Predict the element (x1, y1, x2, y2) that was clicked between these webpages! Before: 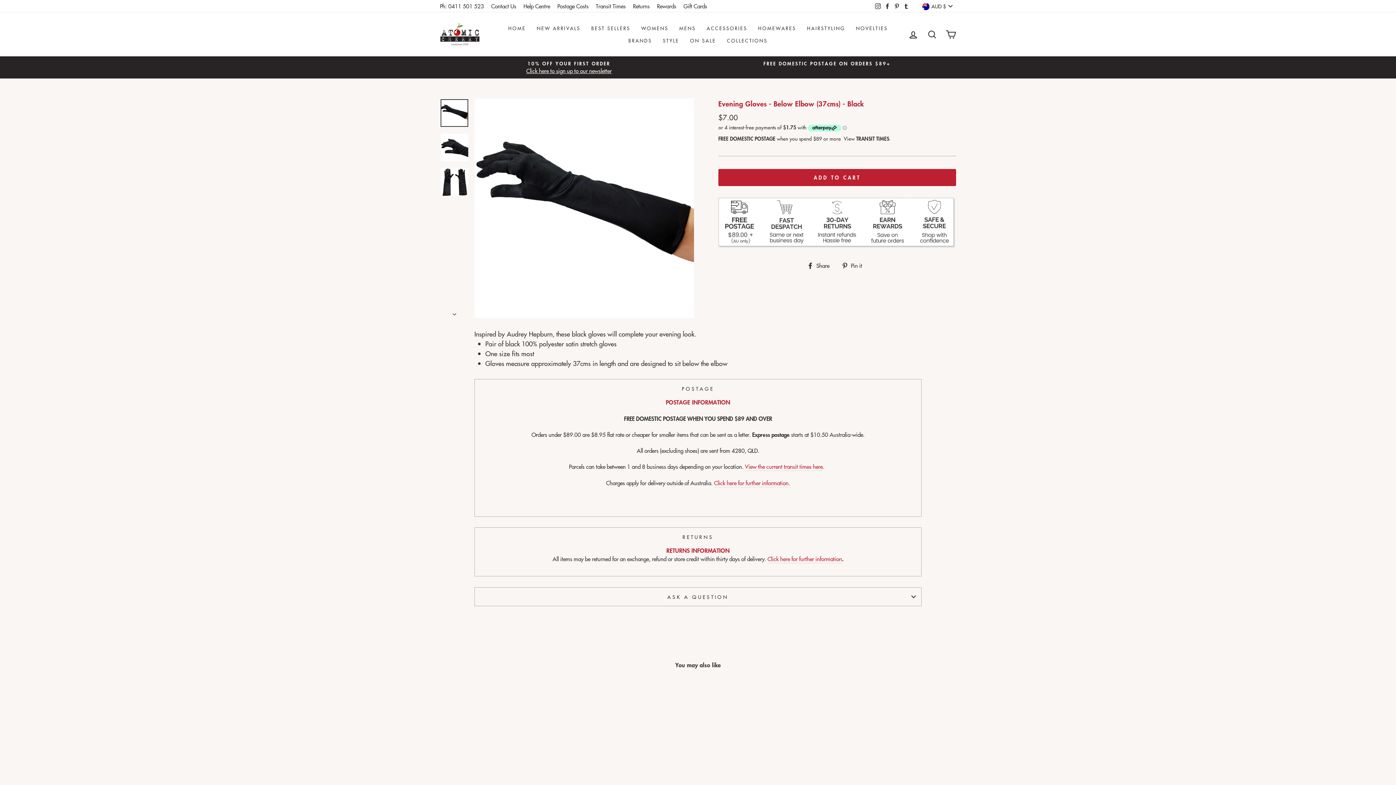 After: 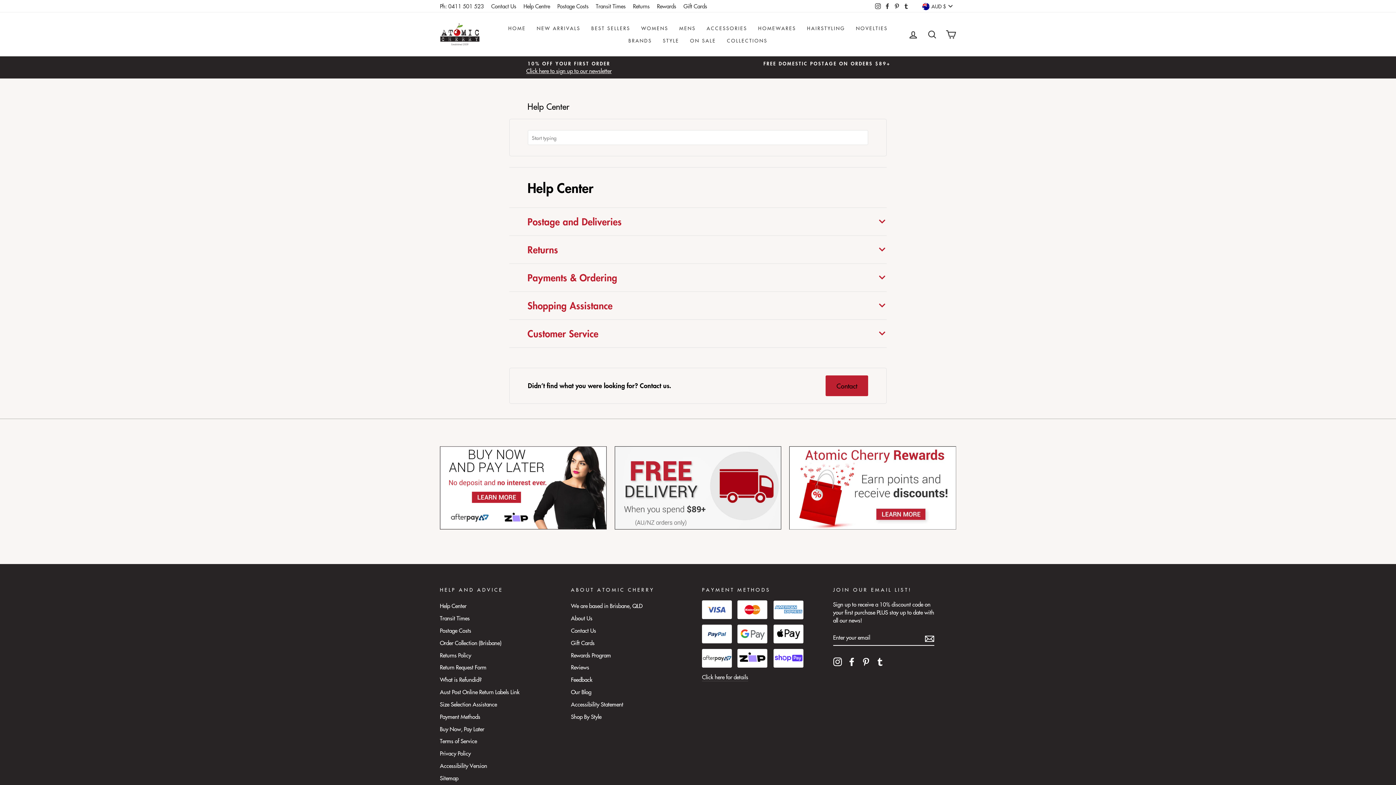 Action: label: Help Centre bbox: (520, 0, 553, 11)